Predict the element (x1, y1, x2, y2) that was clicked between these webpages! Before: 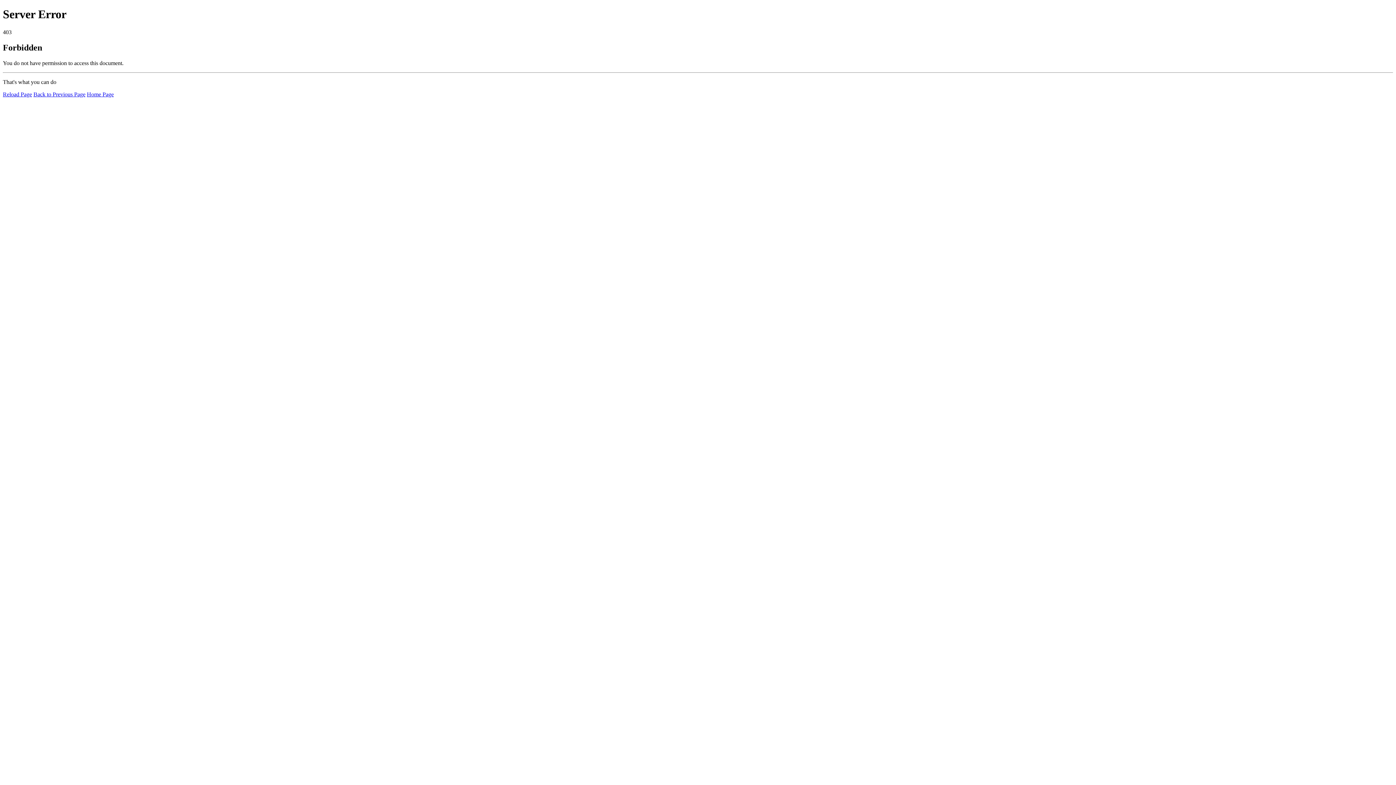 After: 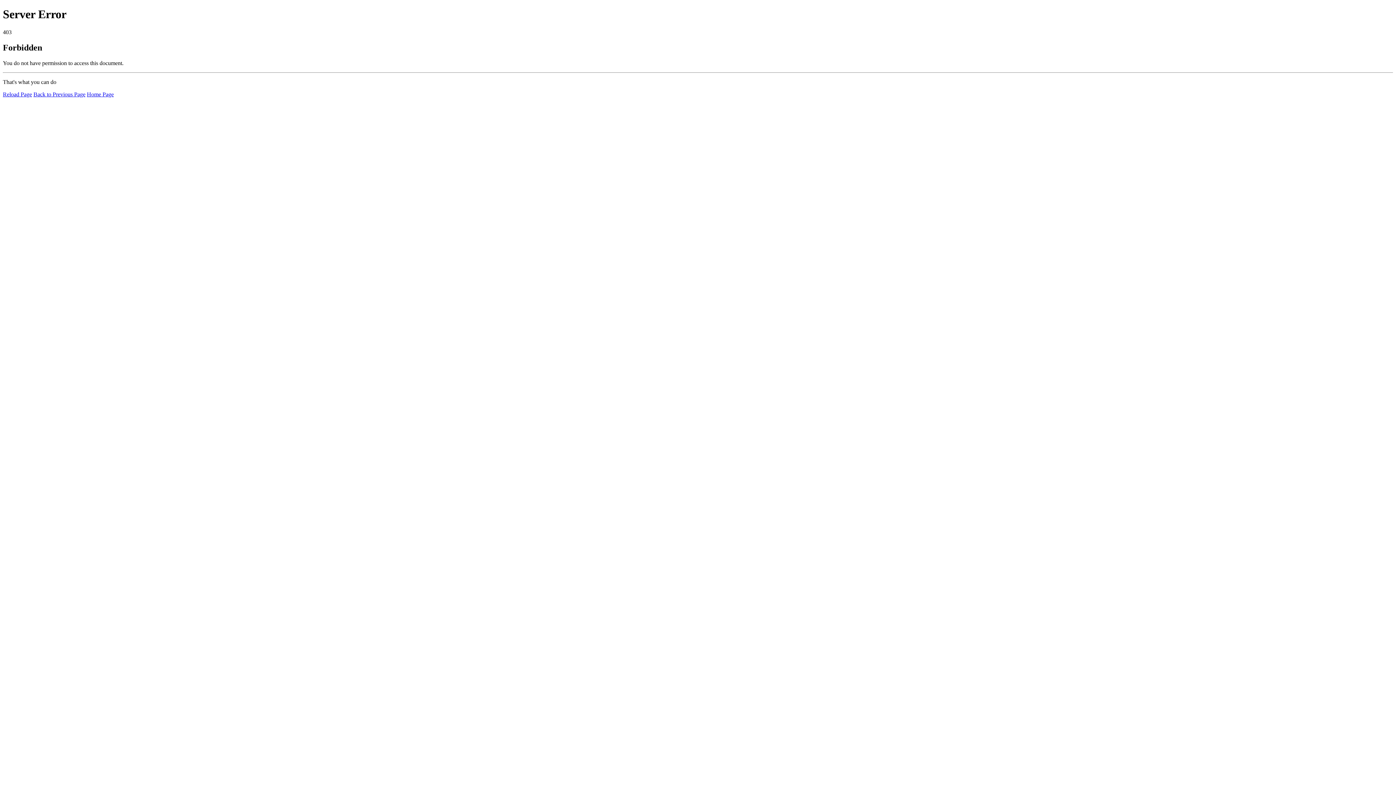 Action: bbox: (2, 91, 32, 97) label: Reload Page